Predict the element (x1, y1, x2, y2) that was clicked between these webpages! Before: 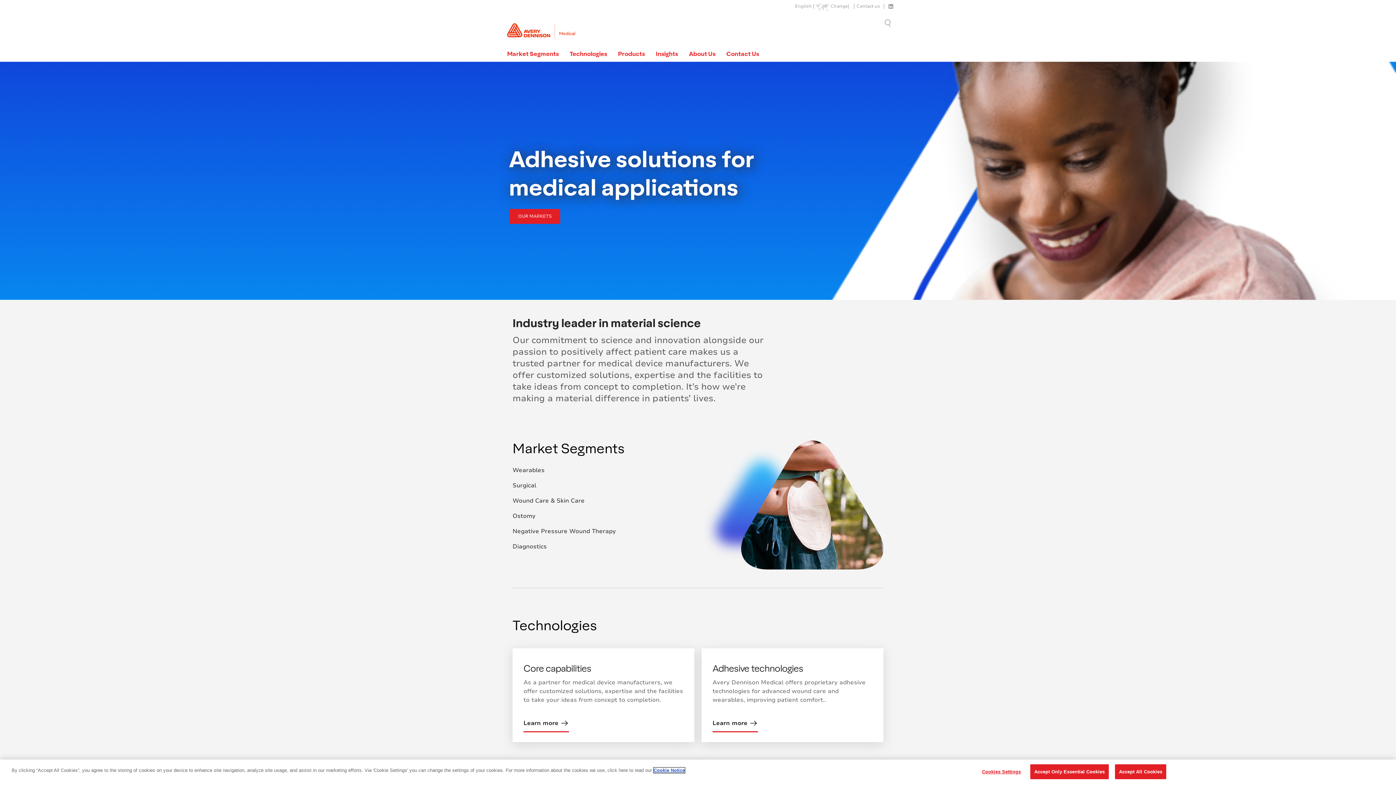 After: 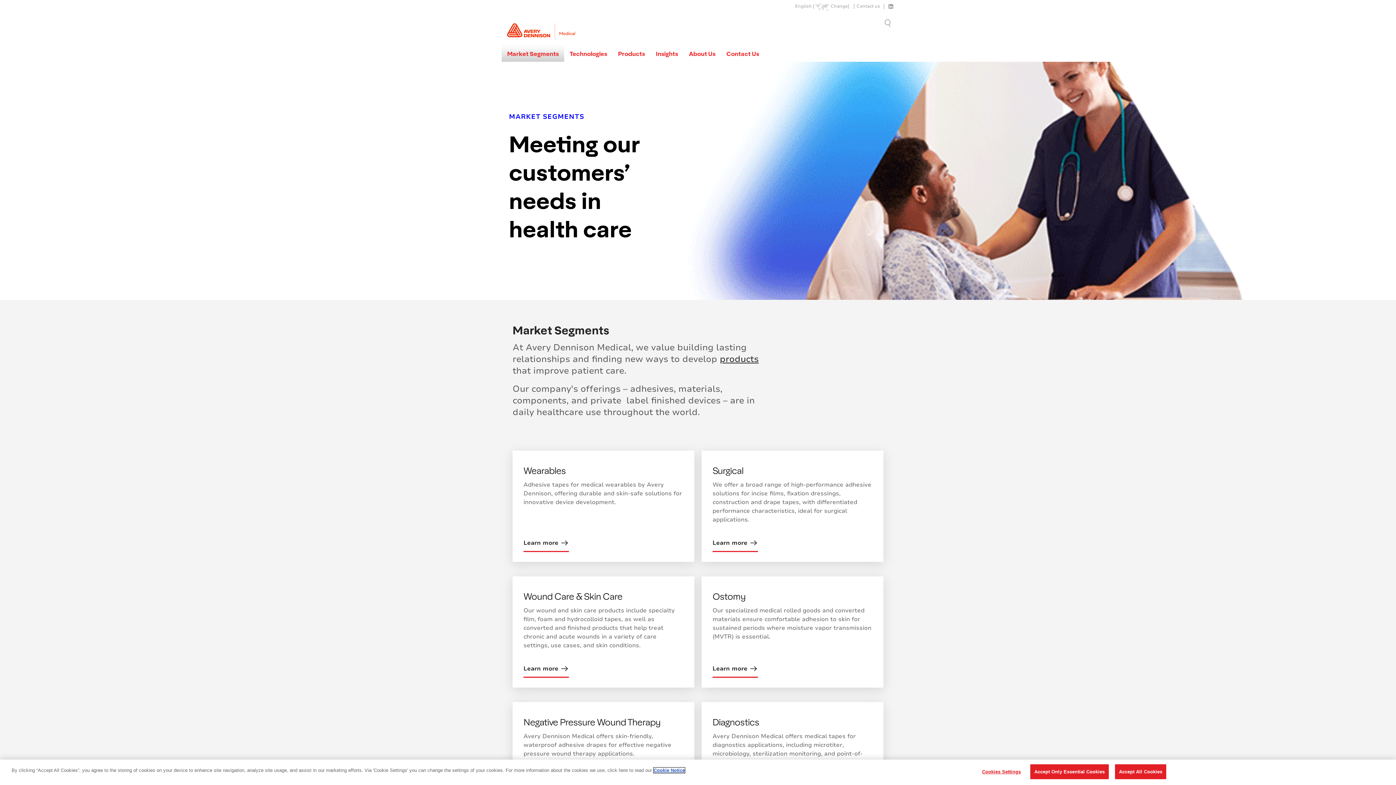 Action: bbox: (509, 209, 560, 223) label: OUR MARKETS